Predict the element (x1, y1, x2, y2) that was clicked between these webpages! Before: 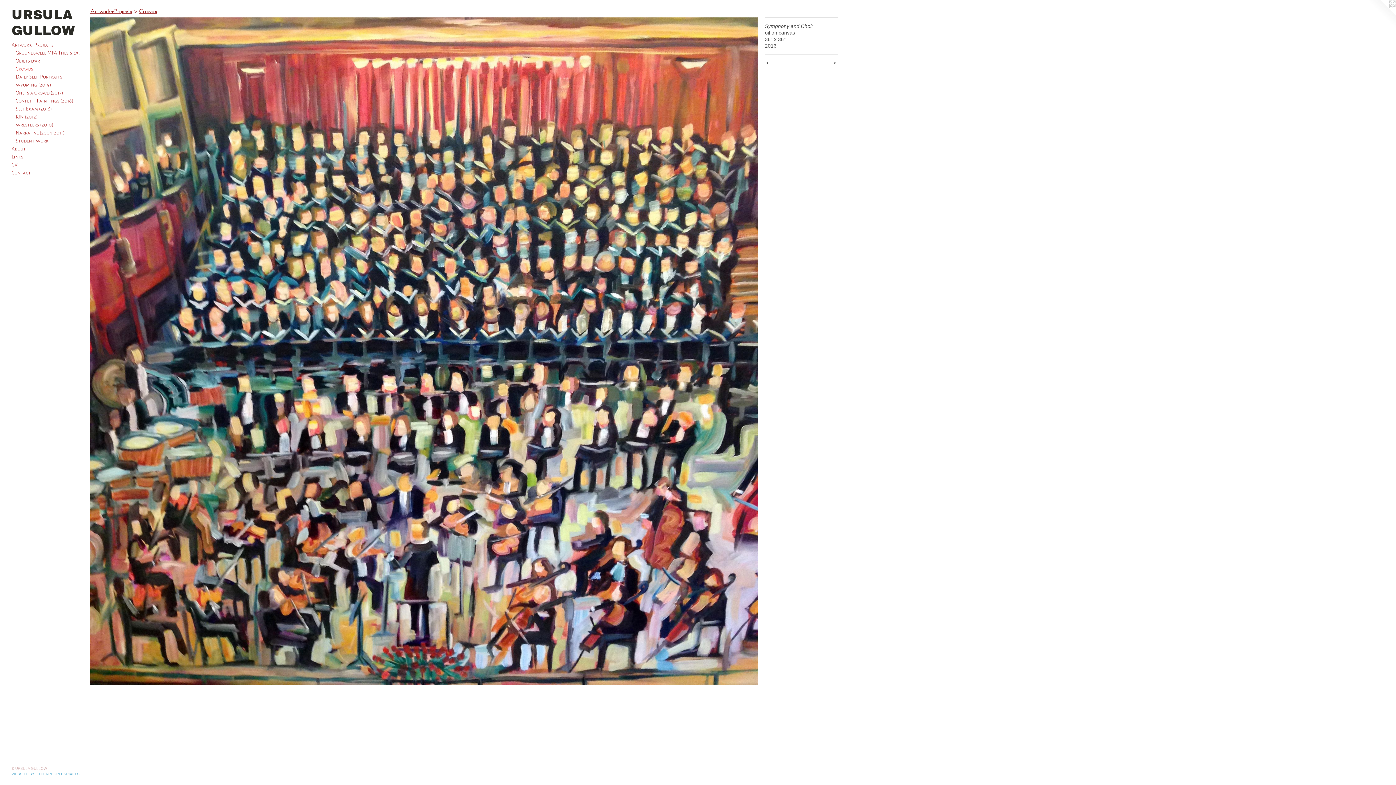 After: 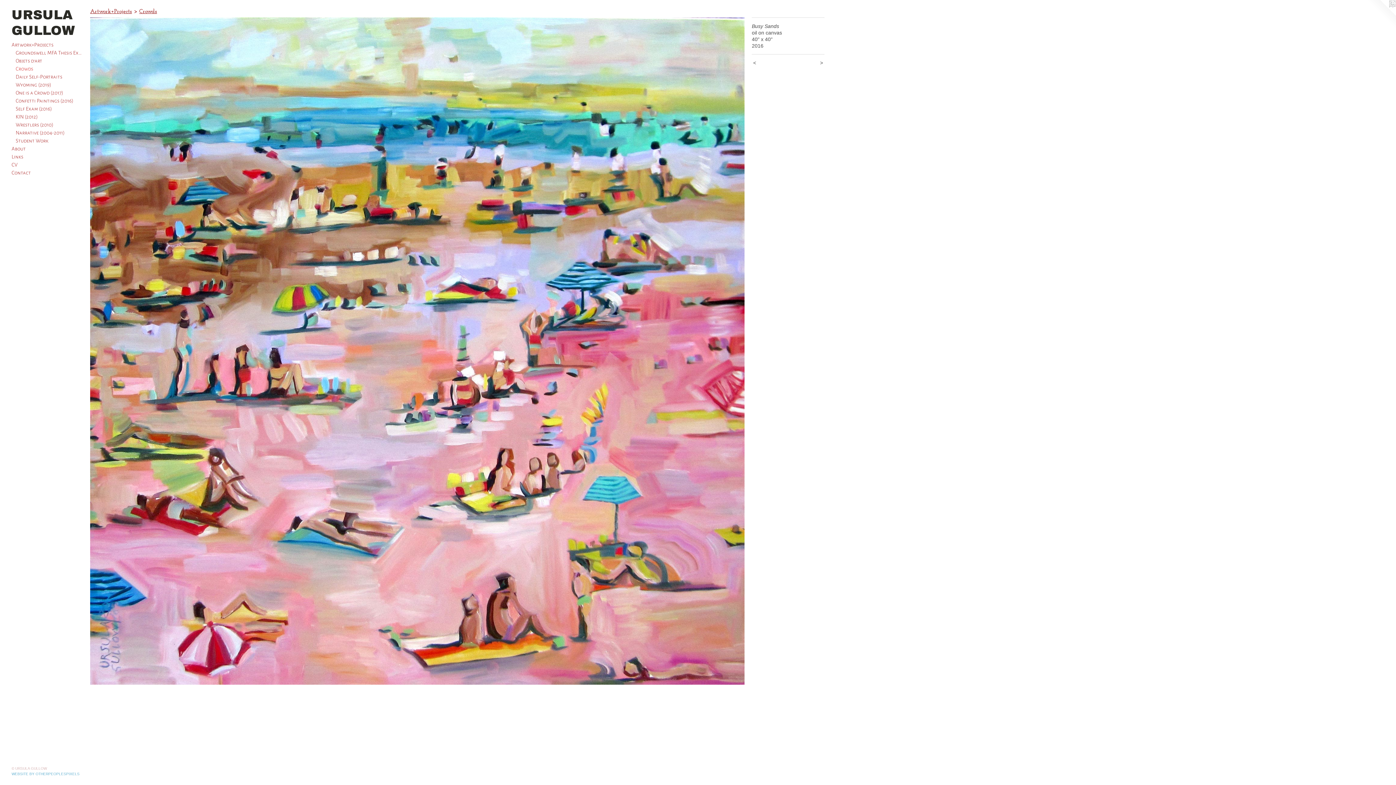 Action: bbox: (765, 59, 796, 66) label: < 